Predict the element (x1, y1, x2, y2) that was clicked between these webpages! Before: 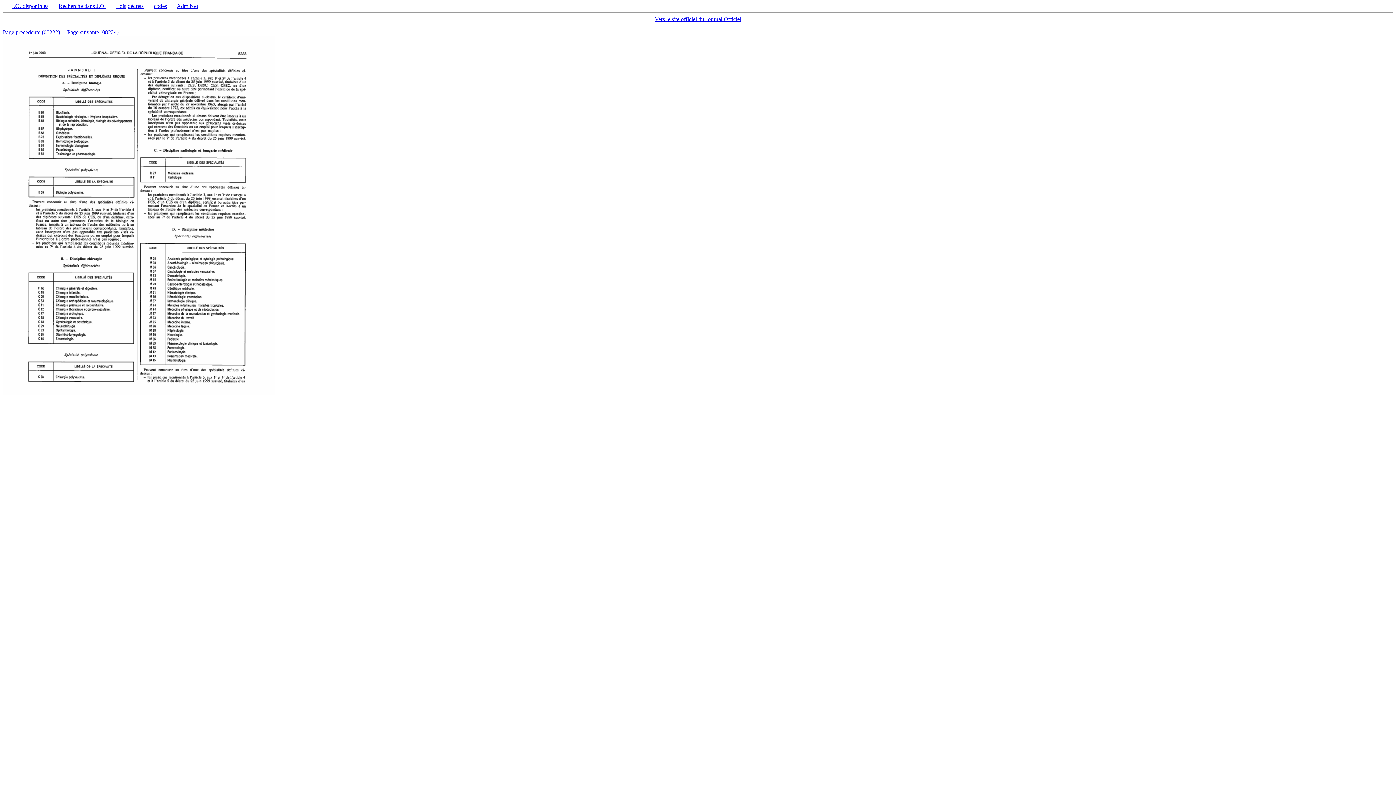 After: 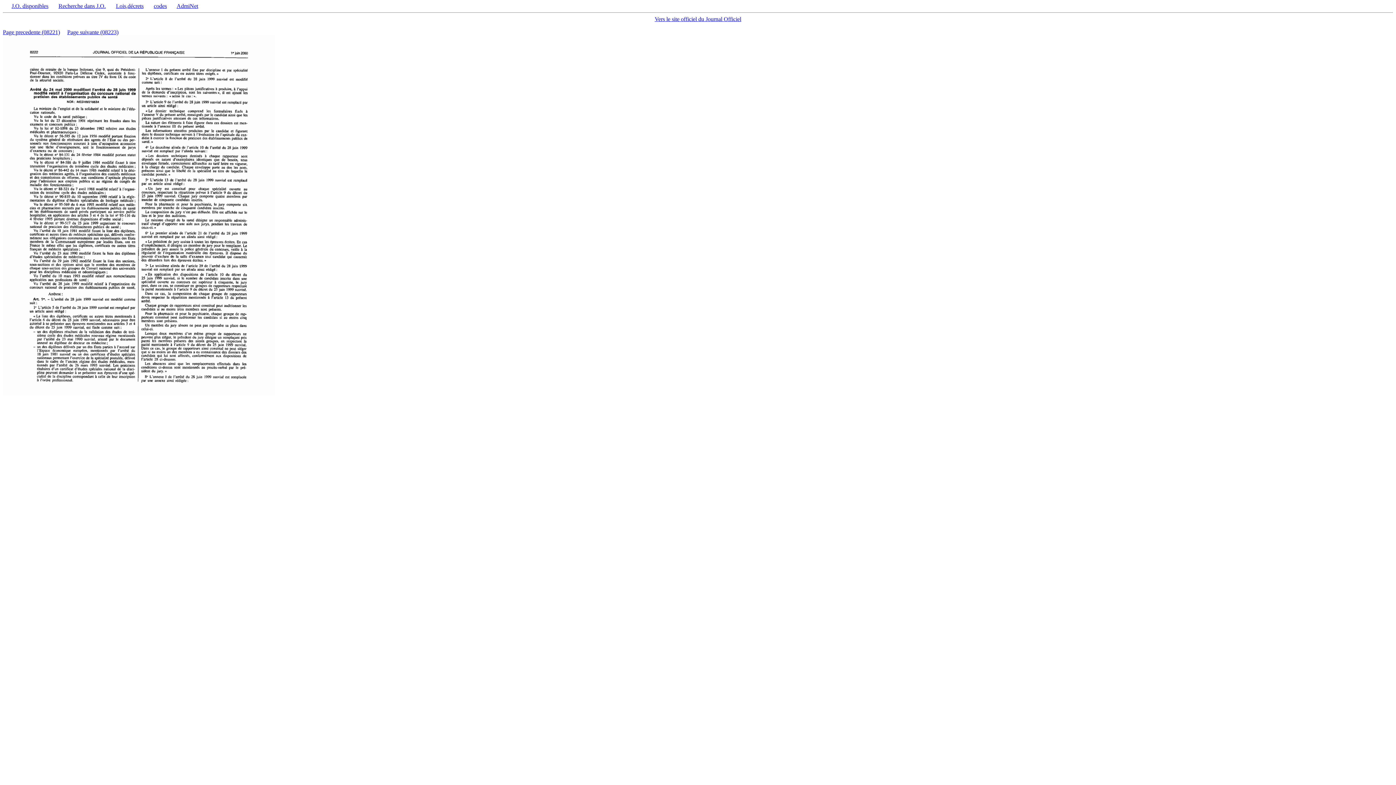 Action: bbox: (2, 29, 60, 35) label: Page precedente (08222)